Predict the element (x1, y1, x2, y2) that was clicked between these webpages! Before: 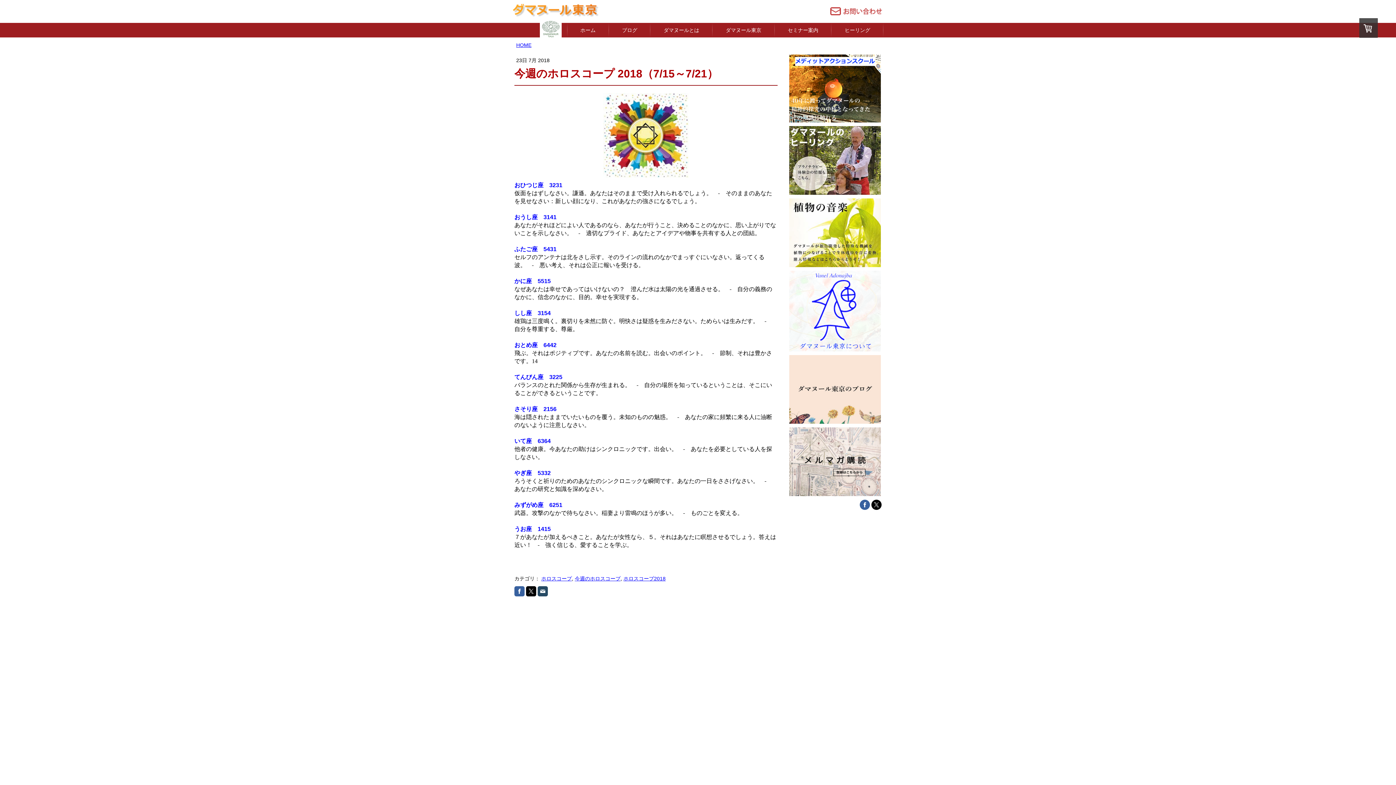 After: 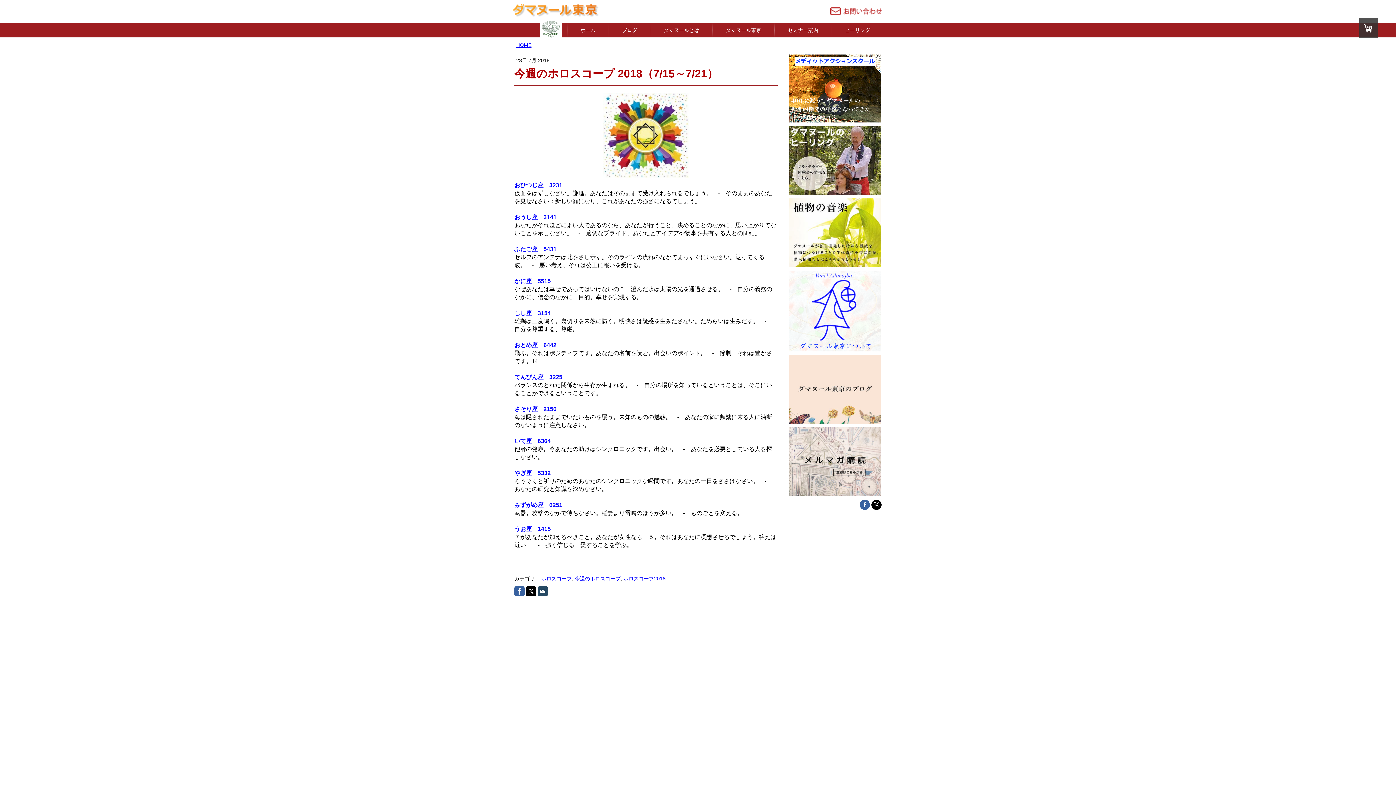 Action: bbox: (514, 586, 524, 596)